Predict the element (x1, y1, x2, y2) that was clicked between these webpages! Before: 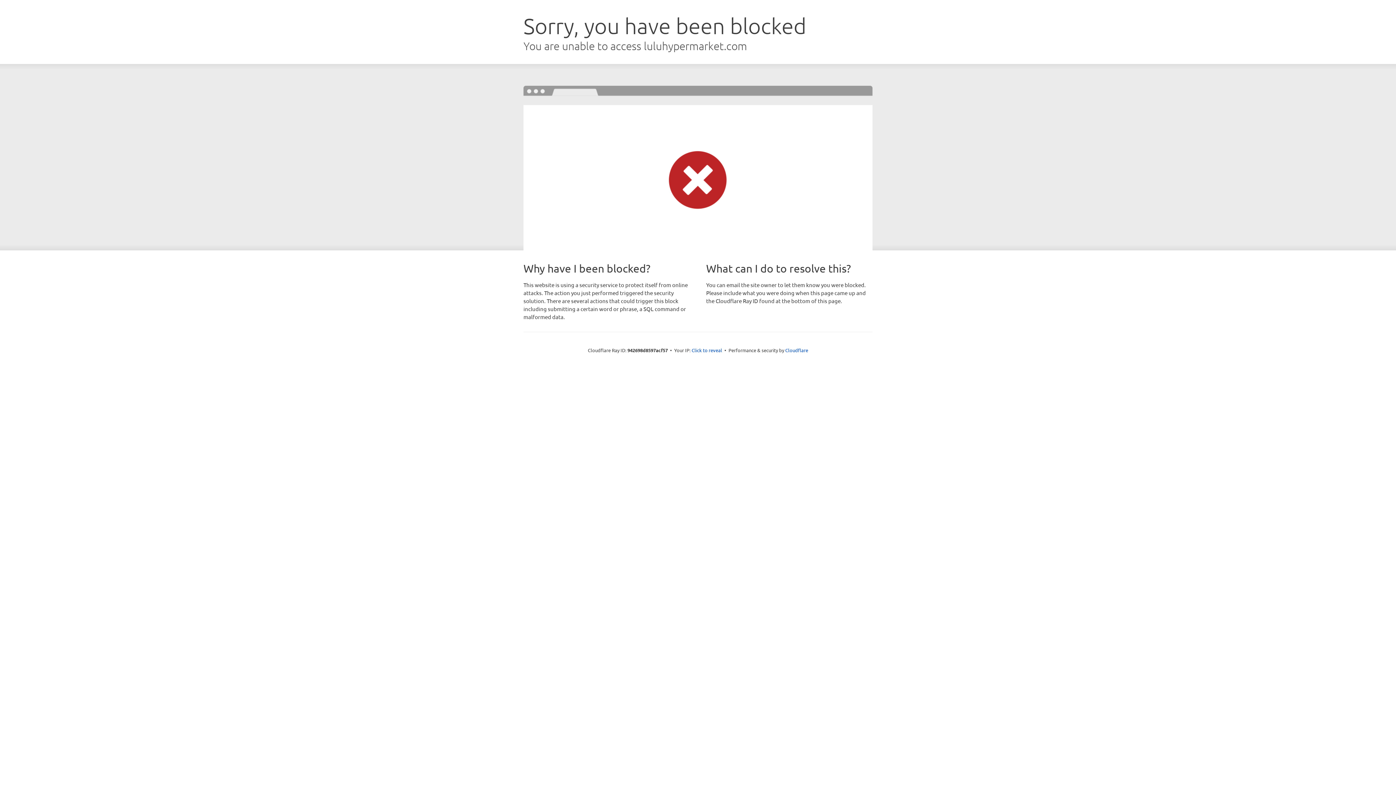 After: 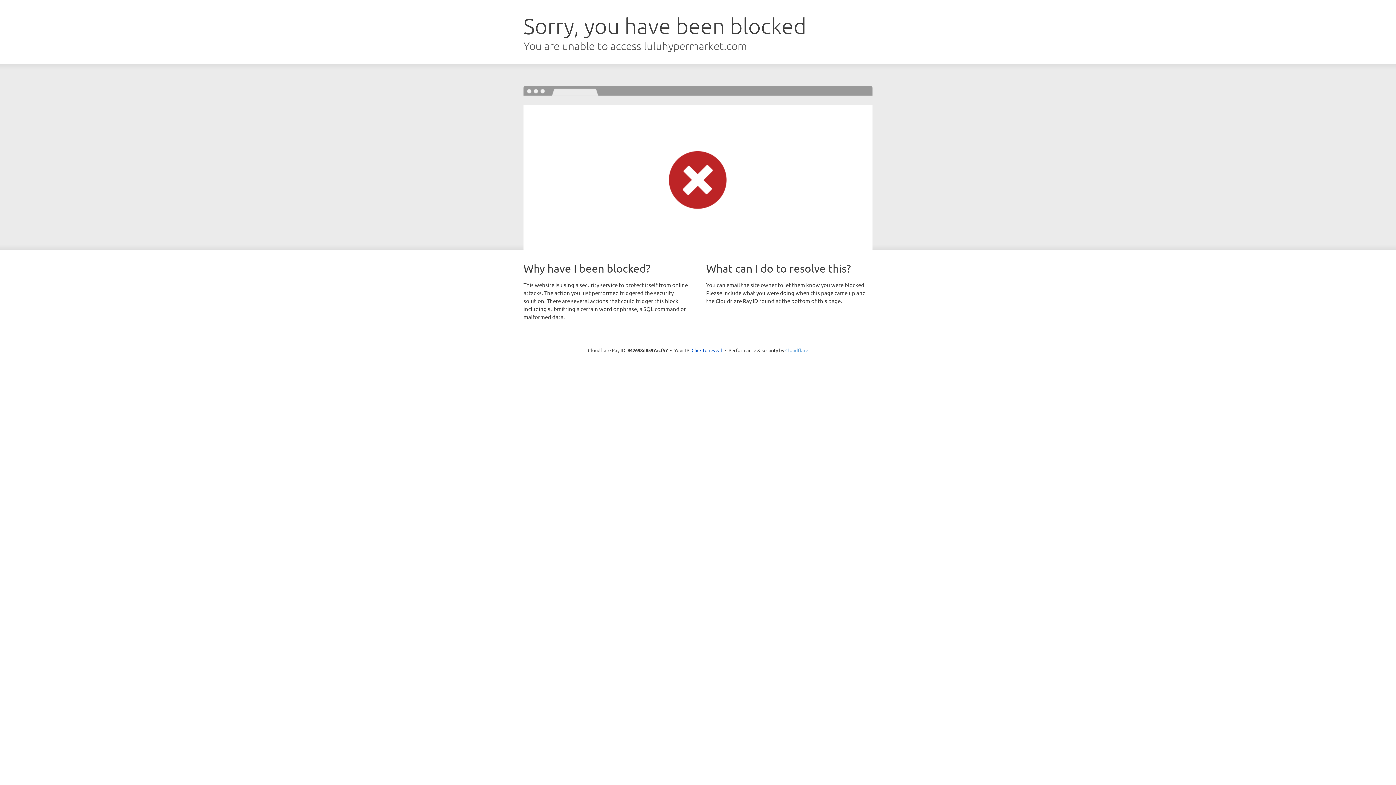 Action: label: Cloudflare bbox: (785, 347, 808, 353)